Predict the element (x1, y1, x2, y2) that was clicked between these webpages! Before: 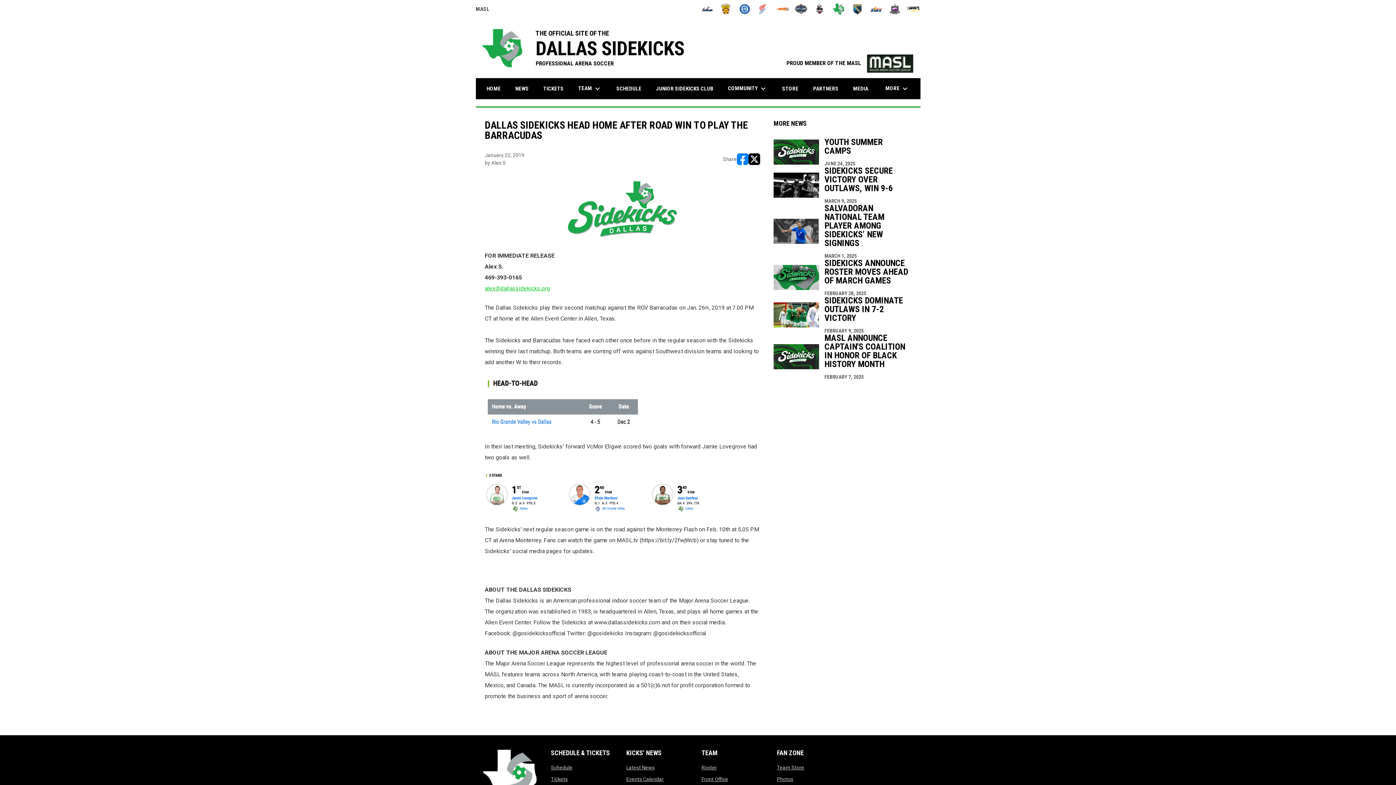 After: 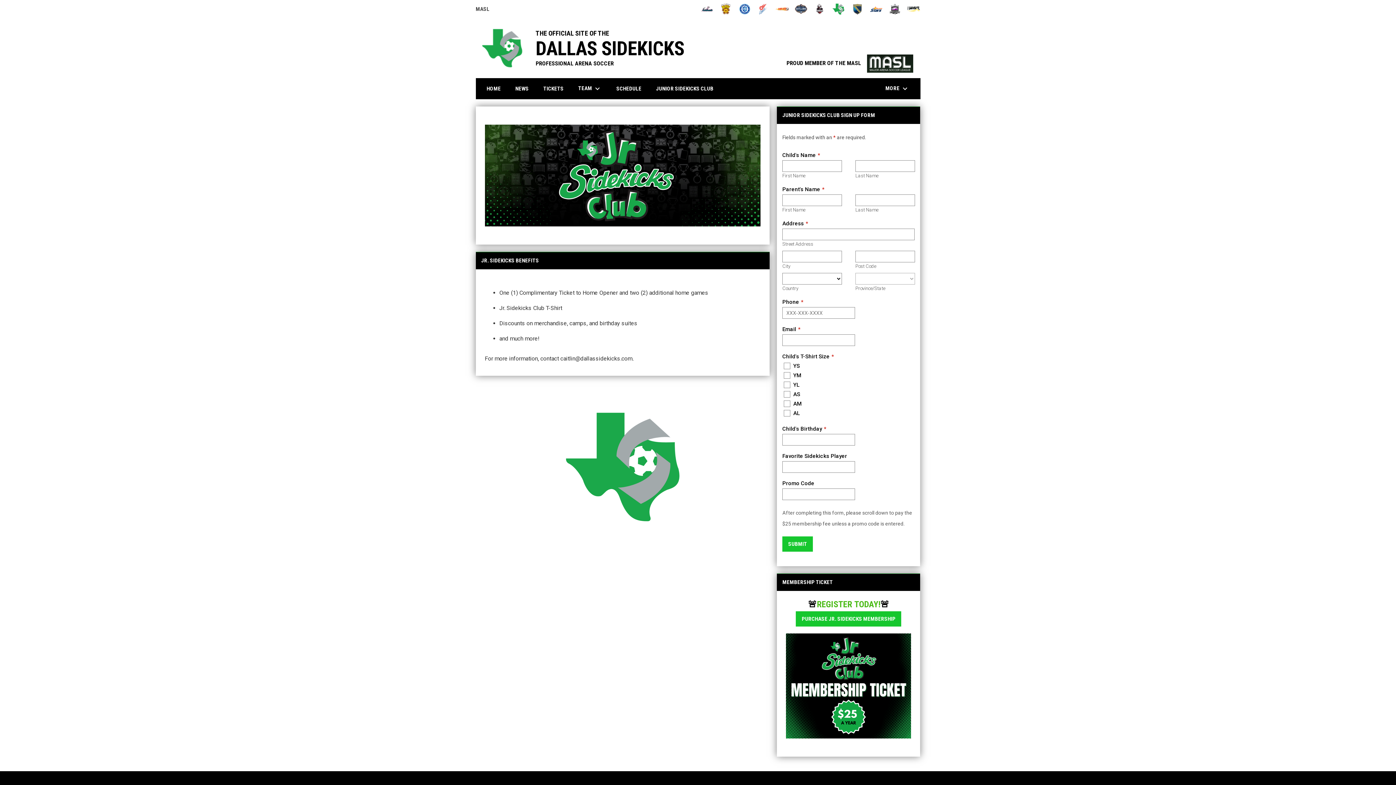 Action: bbox: (650, 78, 719, 98) label: JUNIOR SIDEKICKS CLUB